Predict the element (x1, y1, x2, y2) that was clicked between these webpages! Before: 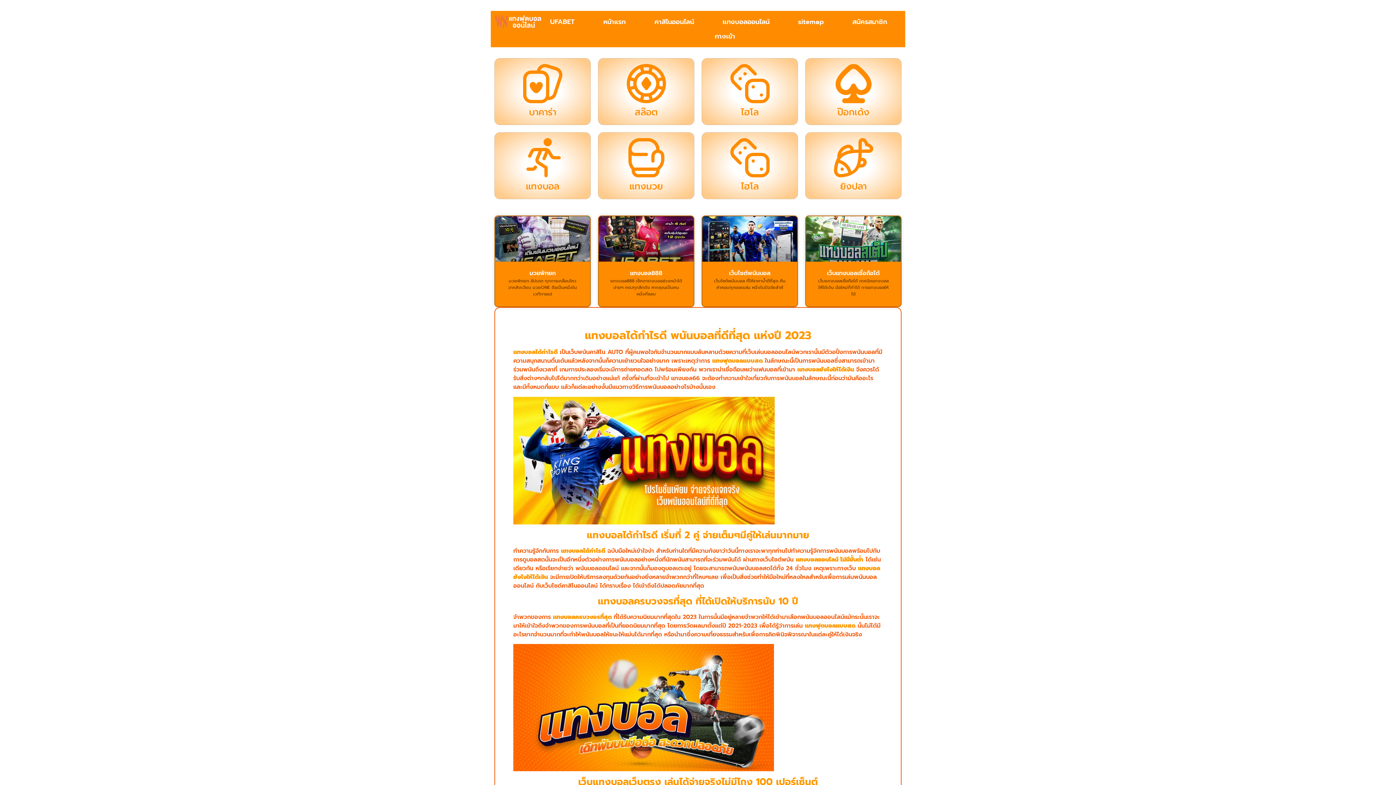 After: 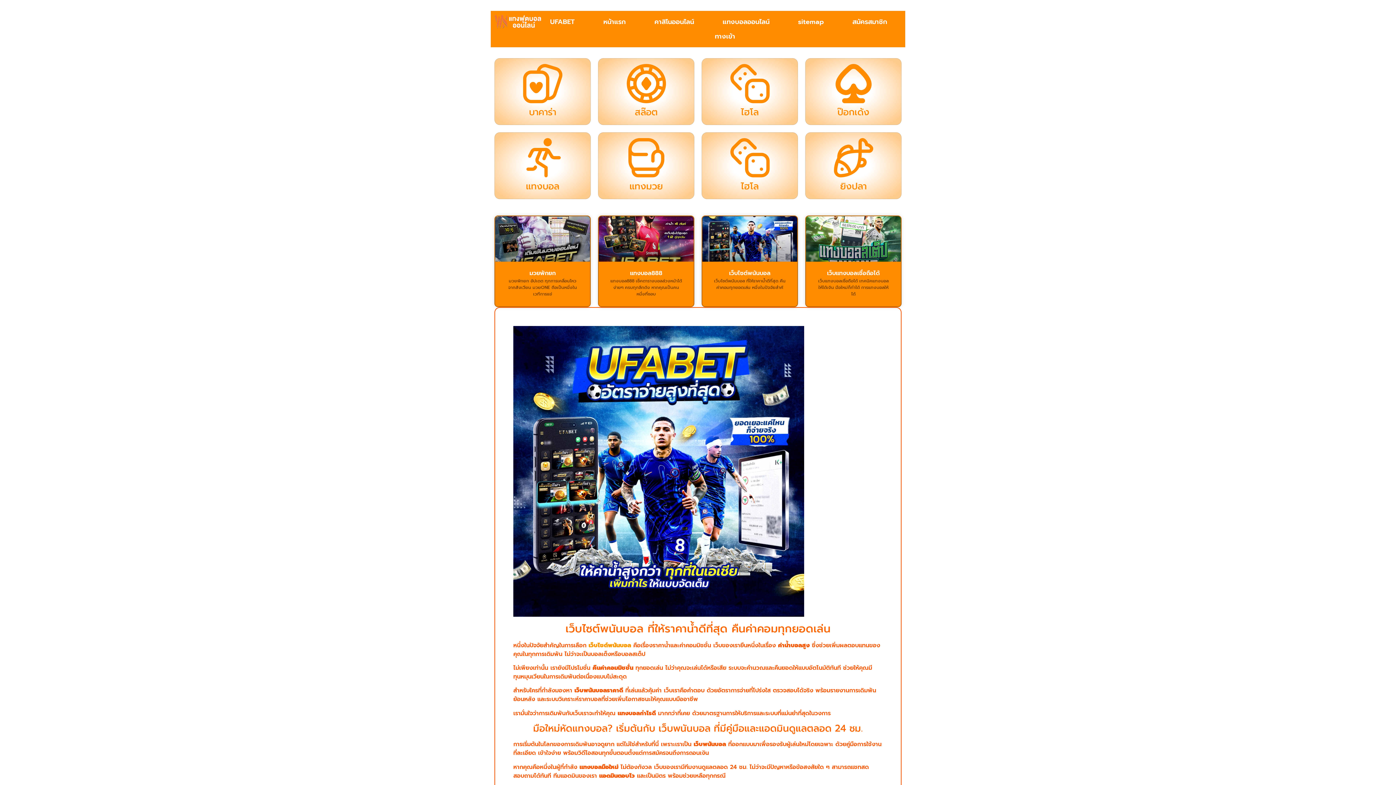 Action: bbox: (702, 216, 797, 261)